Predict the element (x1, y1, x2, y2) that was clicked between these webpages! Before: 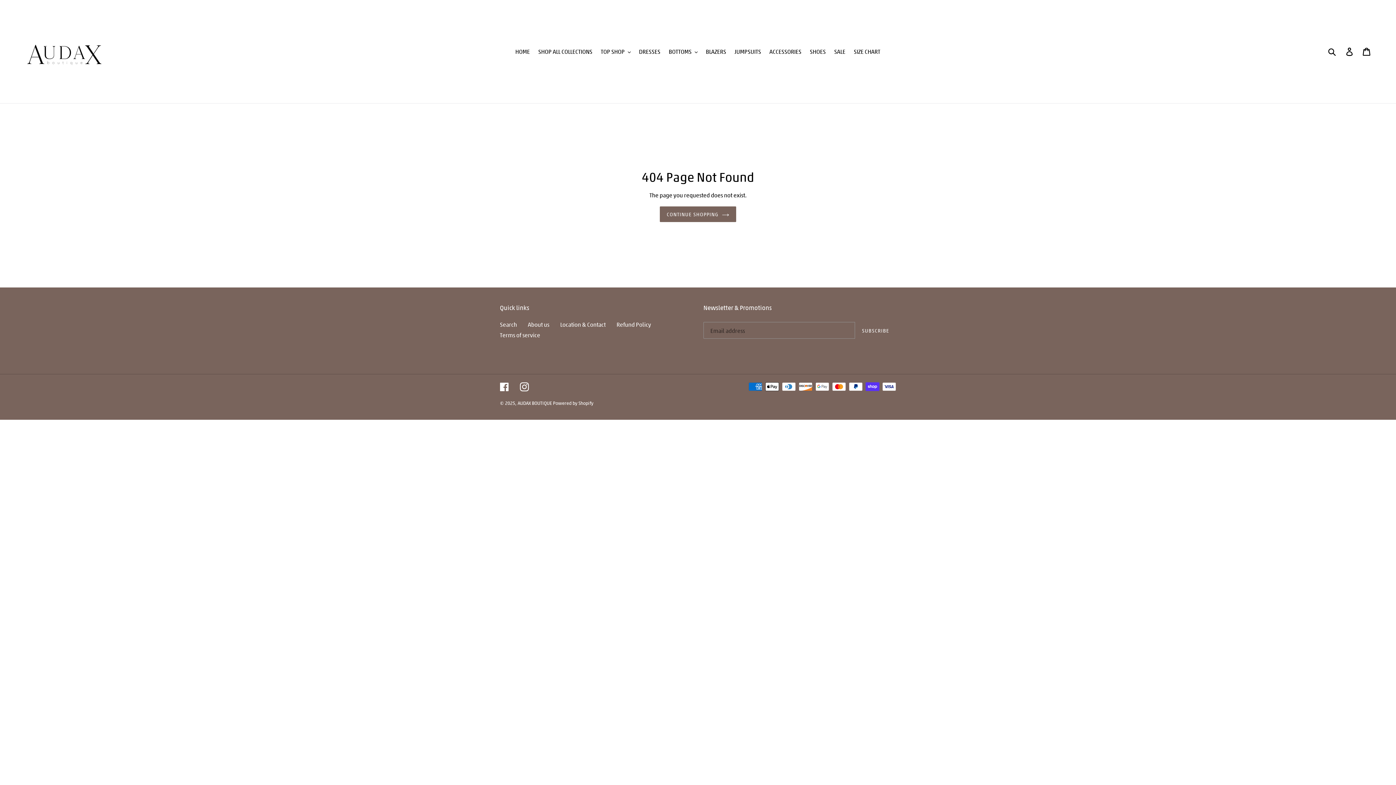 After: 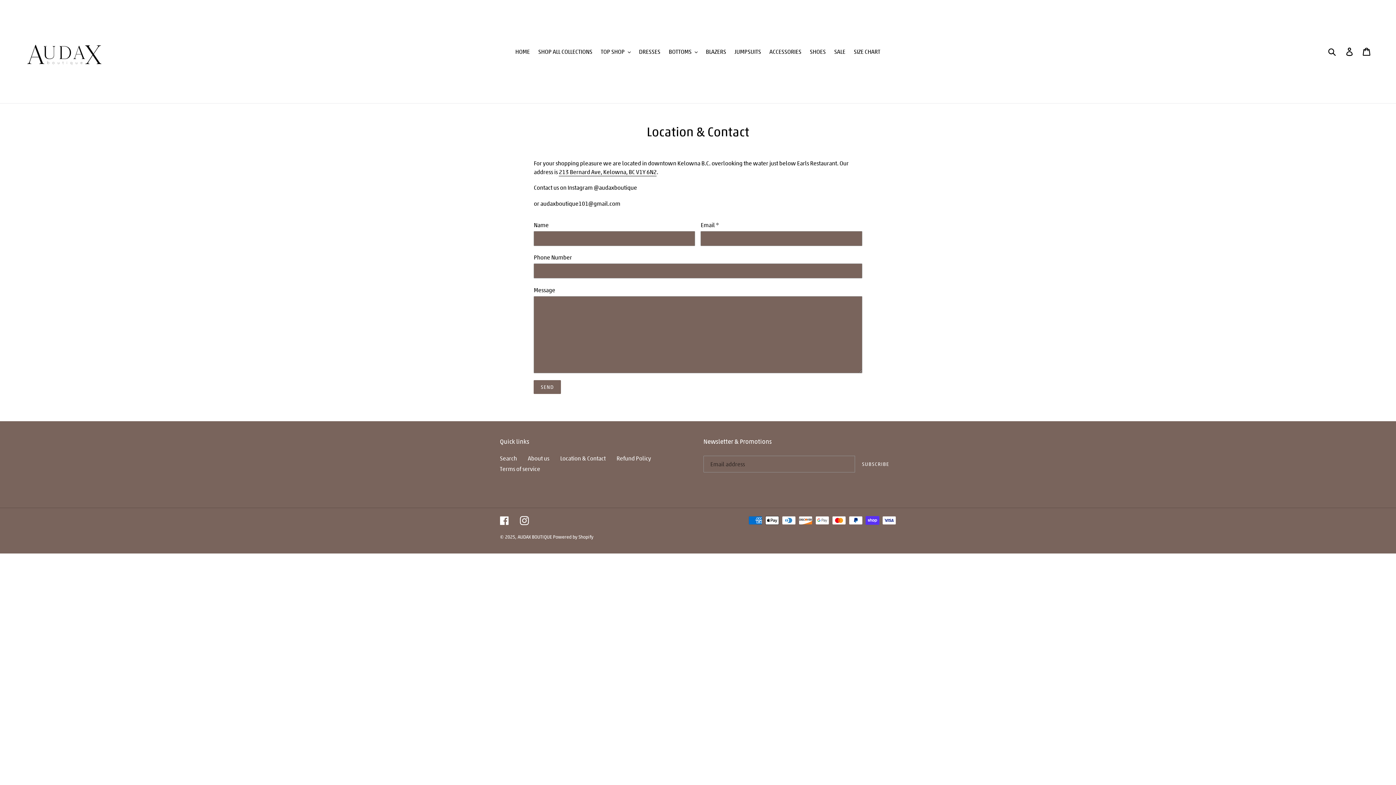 Action: bbox: (560, 320, 605, 328) label: Location & Contact